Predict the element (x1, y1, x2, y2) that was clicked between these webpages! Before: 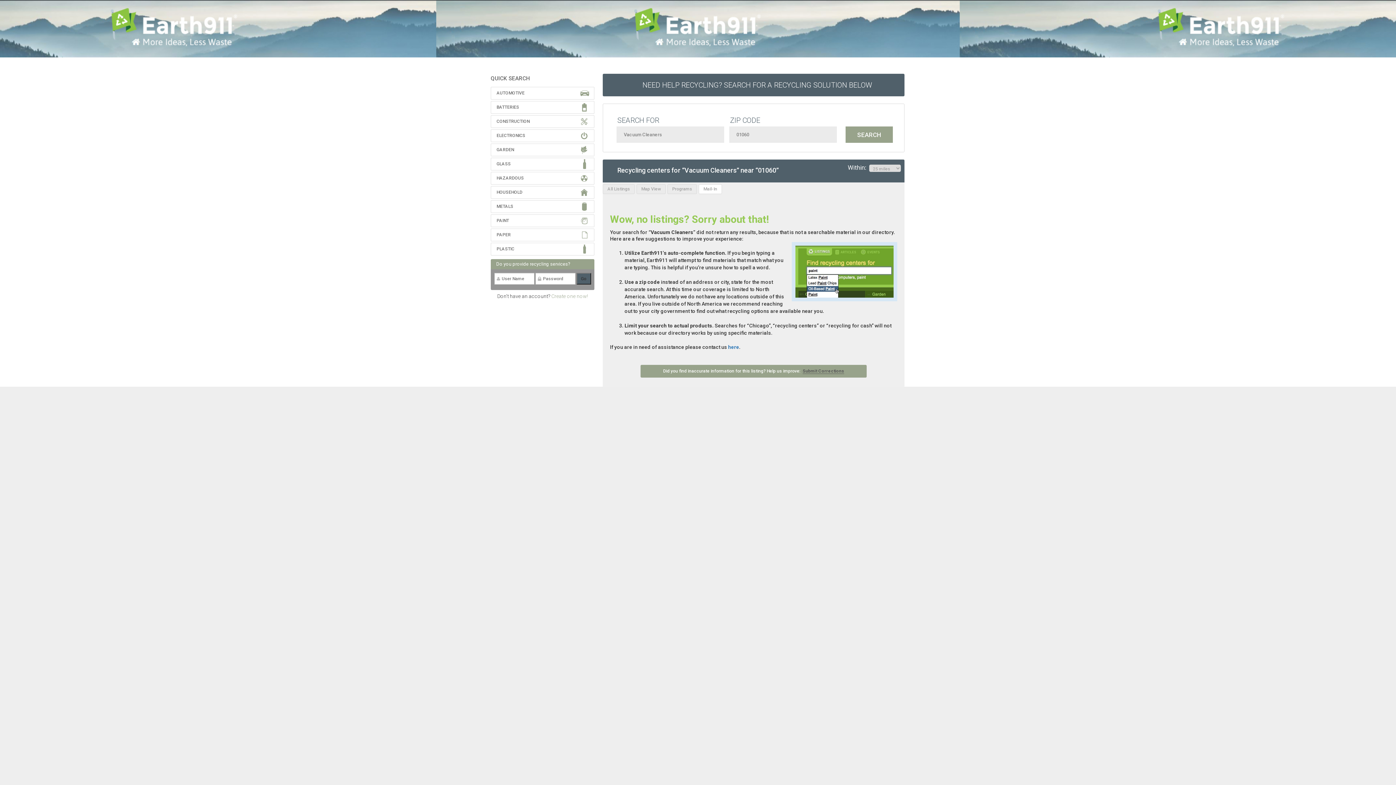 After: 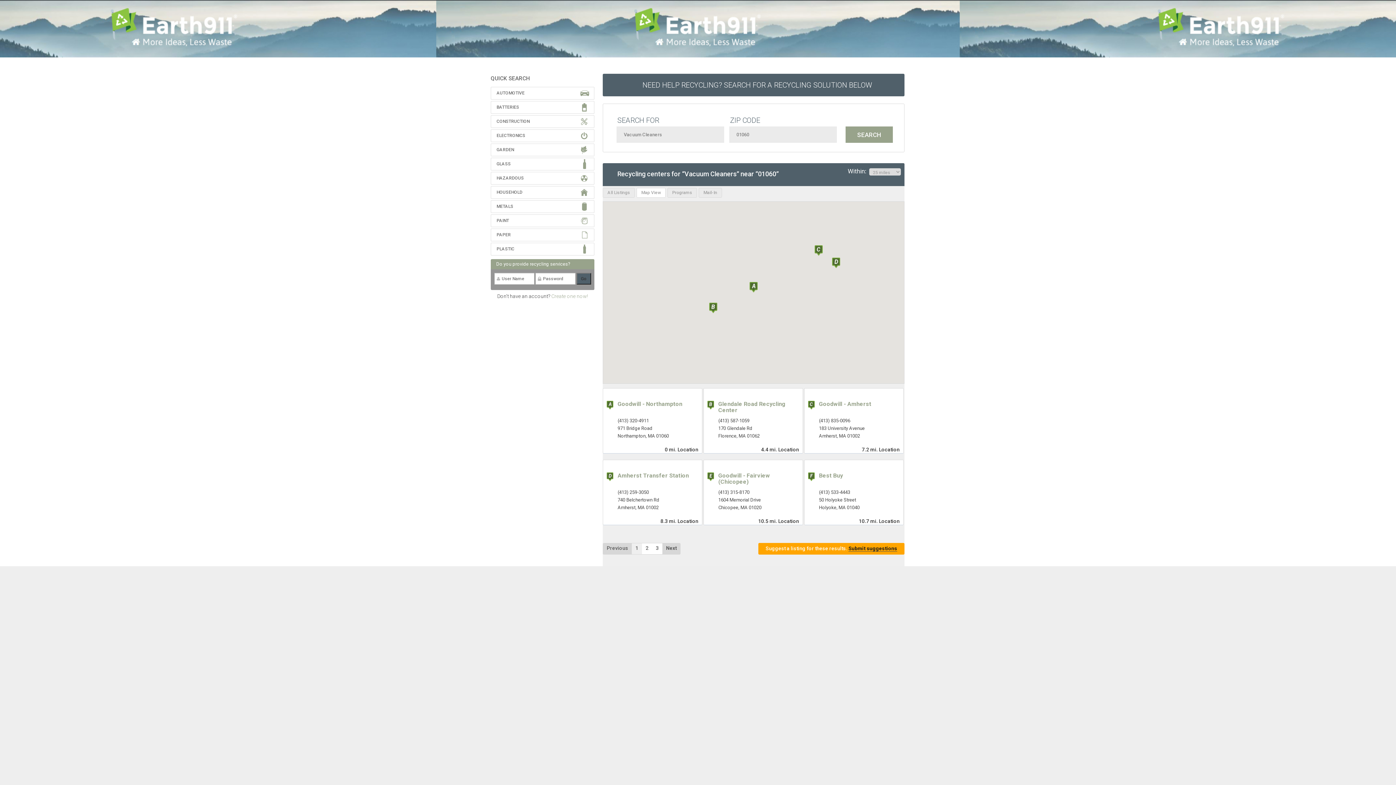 Action: bbox: (636, 184, 665, 194) label: Map View